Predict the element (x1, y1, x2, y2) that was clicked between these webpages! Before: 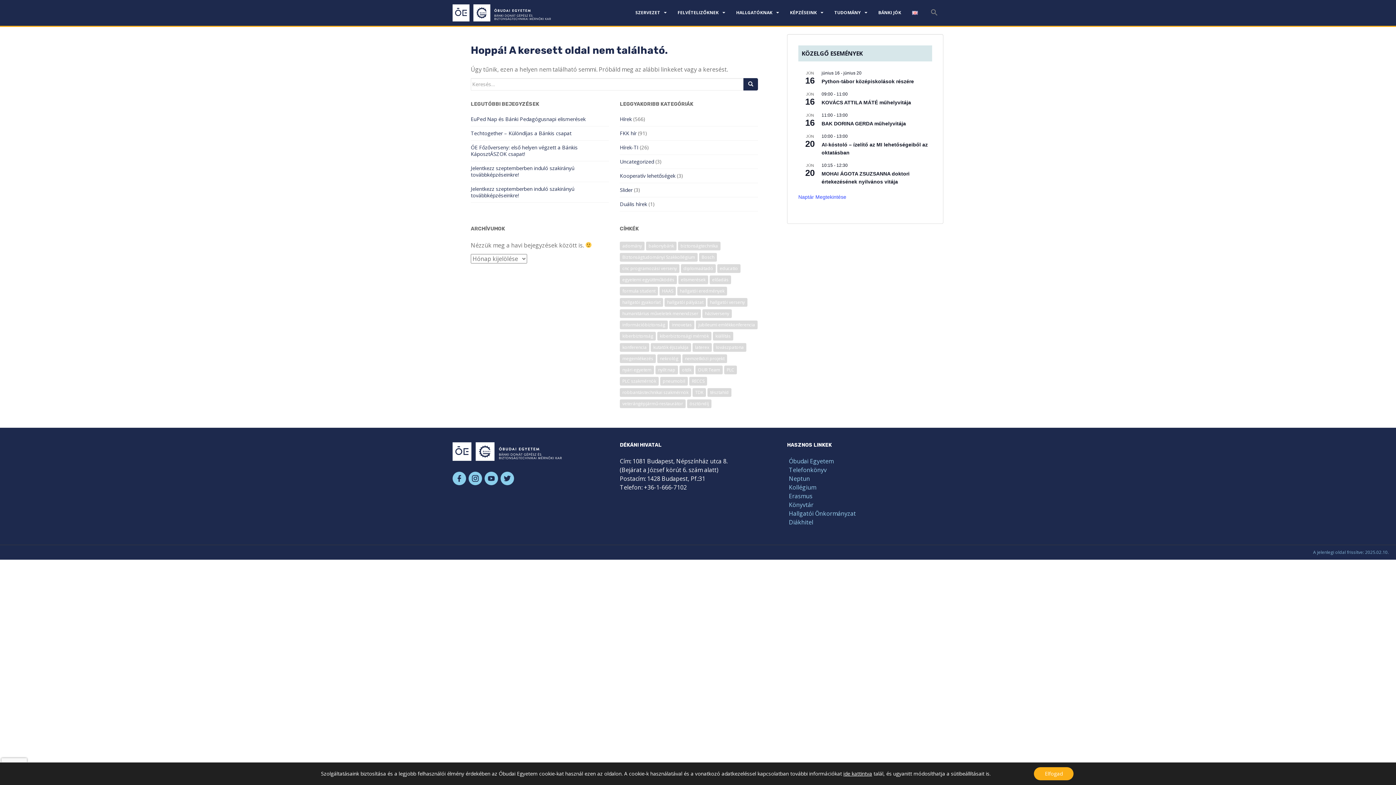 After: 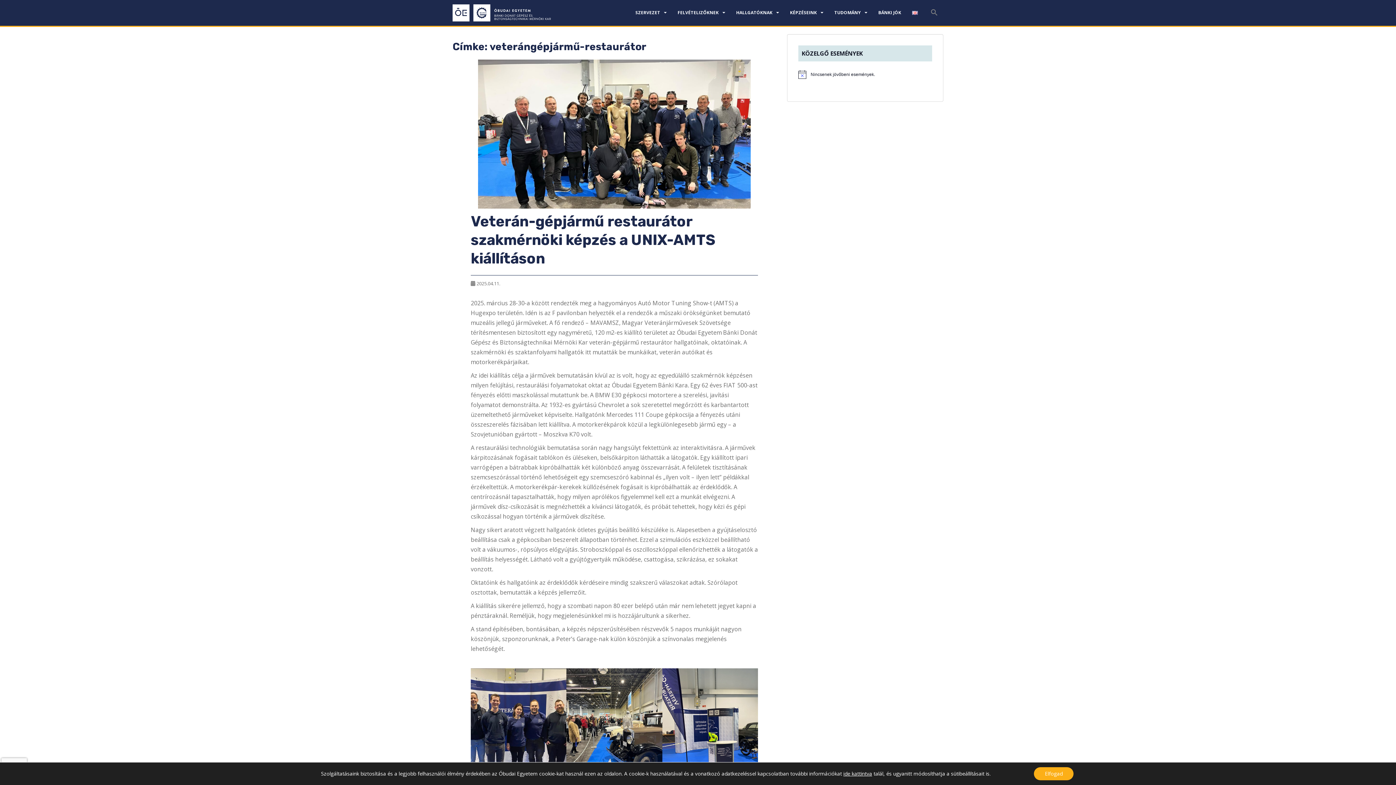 Action: bbox: (620, 399, 685, 408) label: veterángépjármű-restaurátor (6 elem)